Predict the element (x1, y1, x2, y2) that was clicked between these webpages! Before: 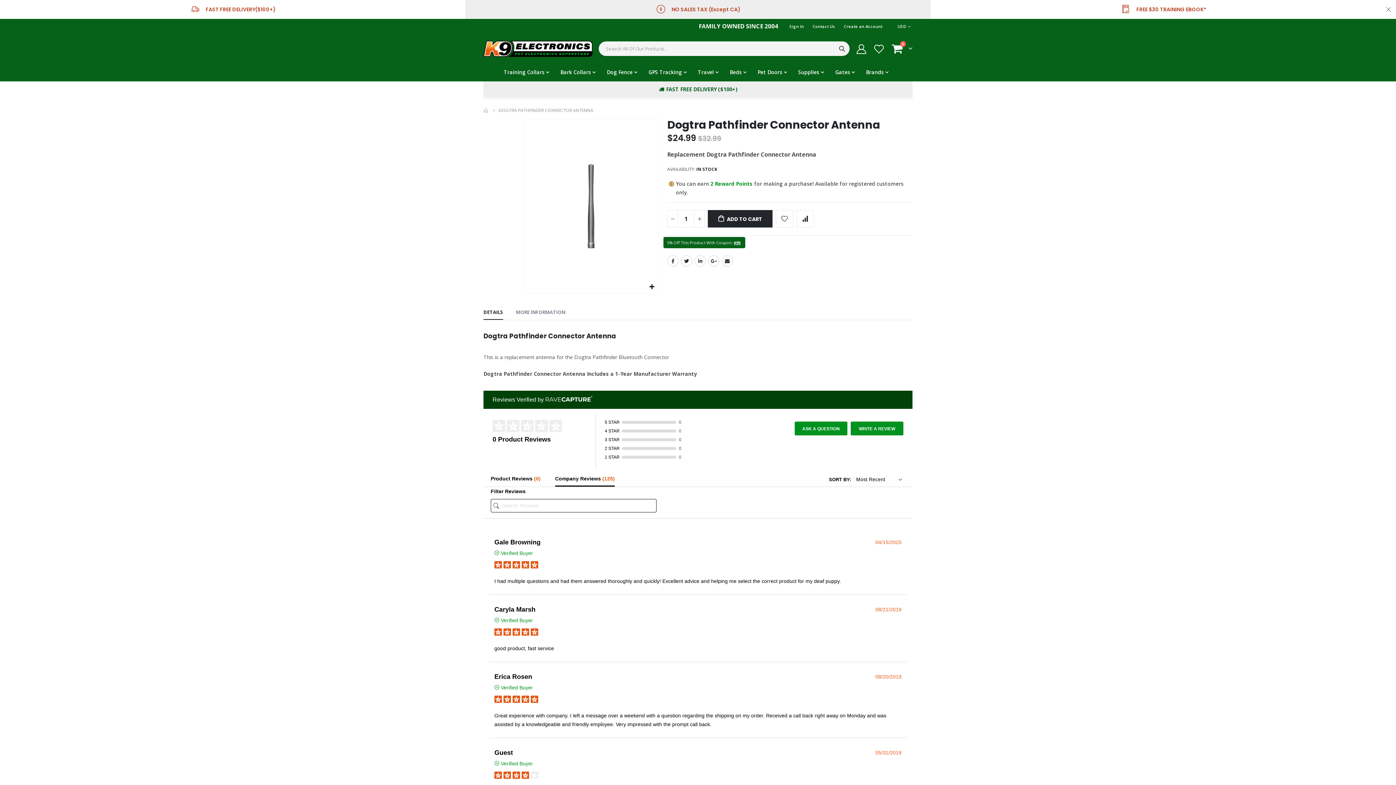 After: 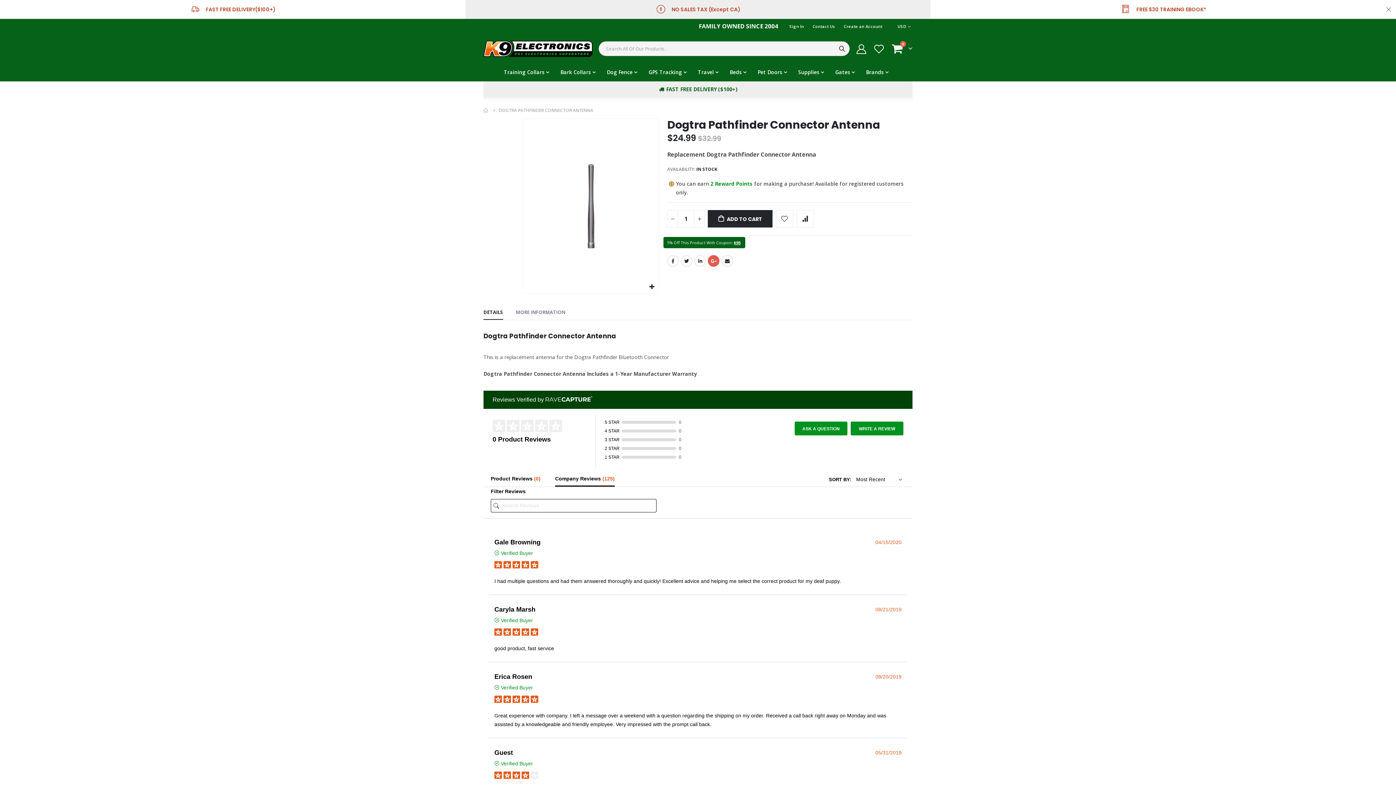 Action: bbox: (708, 255, 719, 266) label: Google +